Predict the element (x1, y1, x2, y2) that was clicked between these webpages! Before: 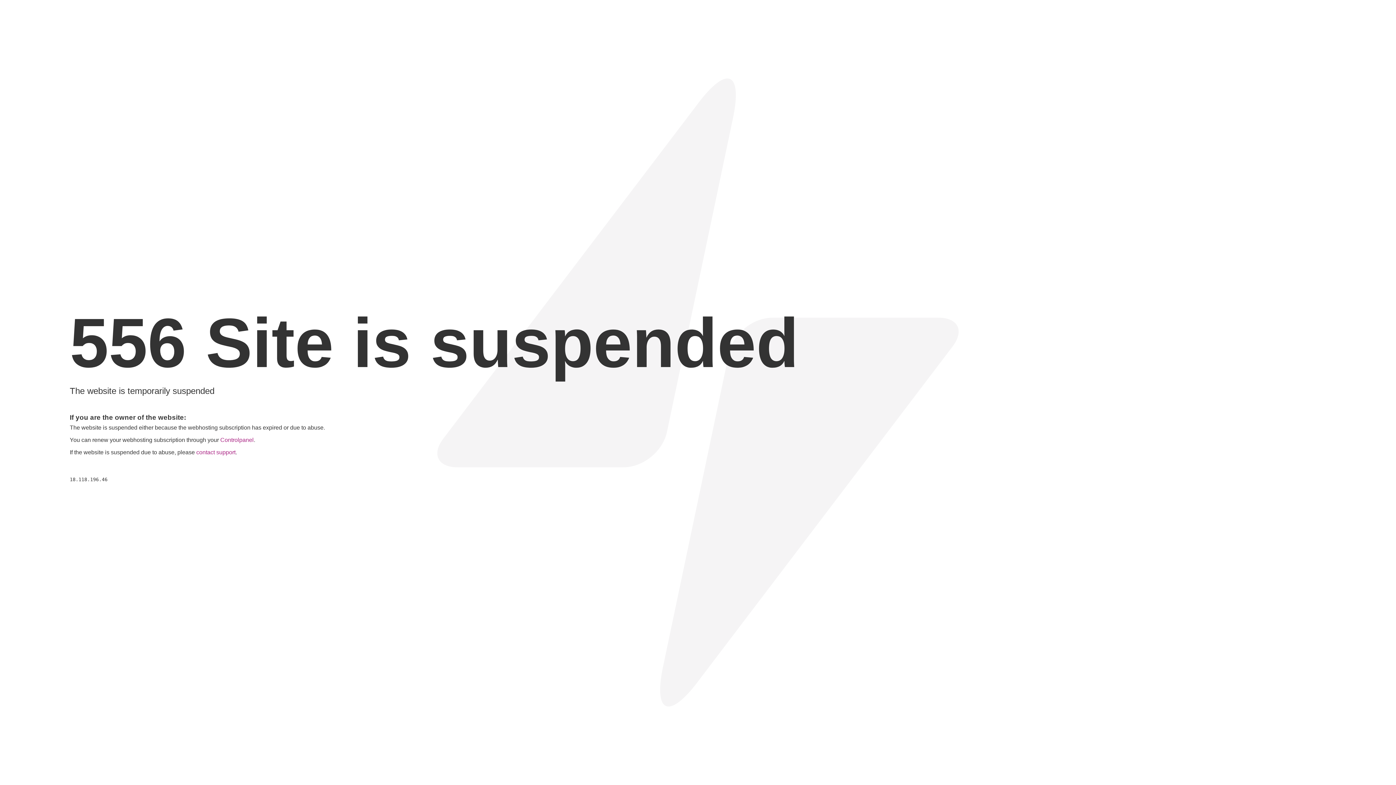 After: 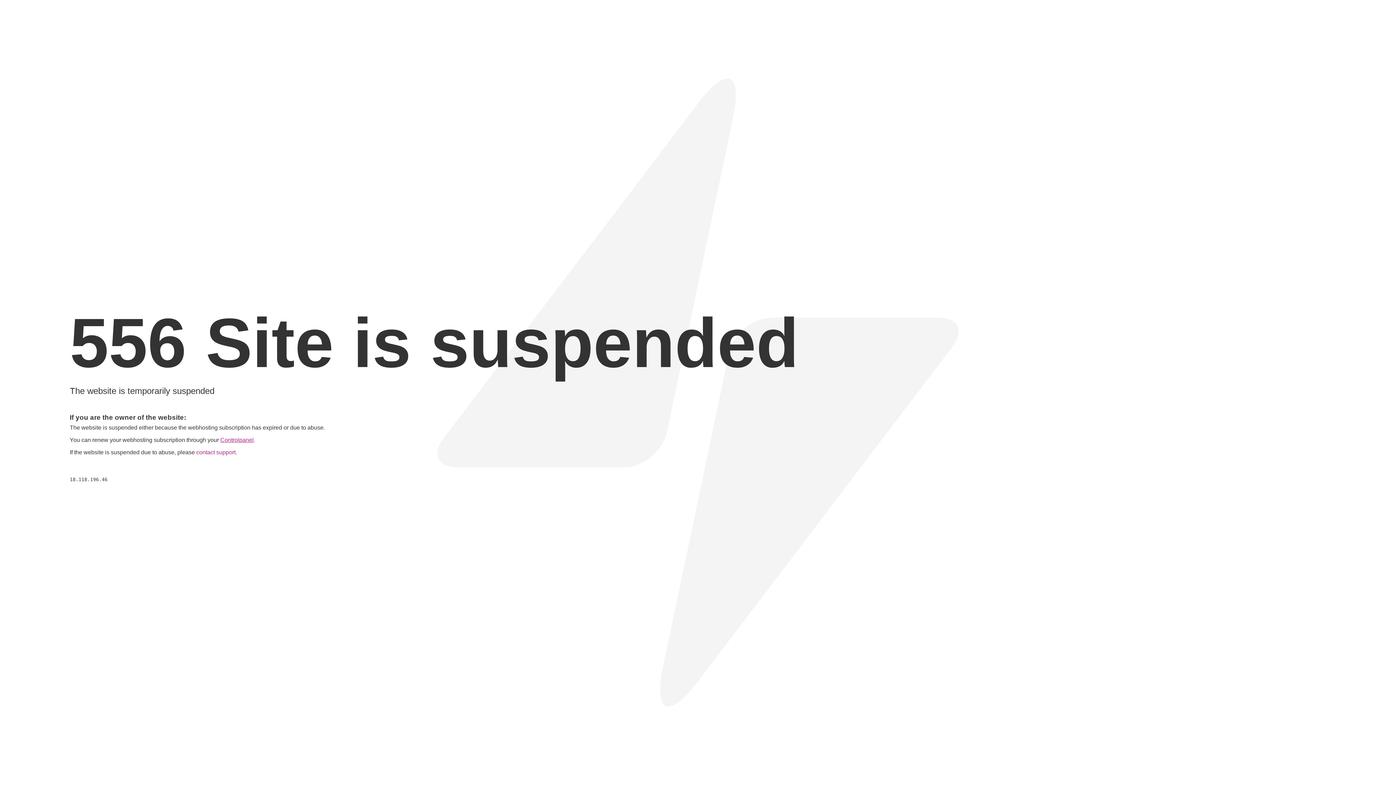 Action: bbox: (220, 437, 253, 443) label: Controlpanel